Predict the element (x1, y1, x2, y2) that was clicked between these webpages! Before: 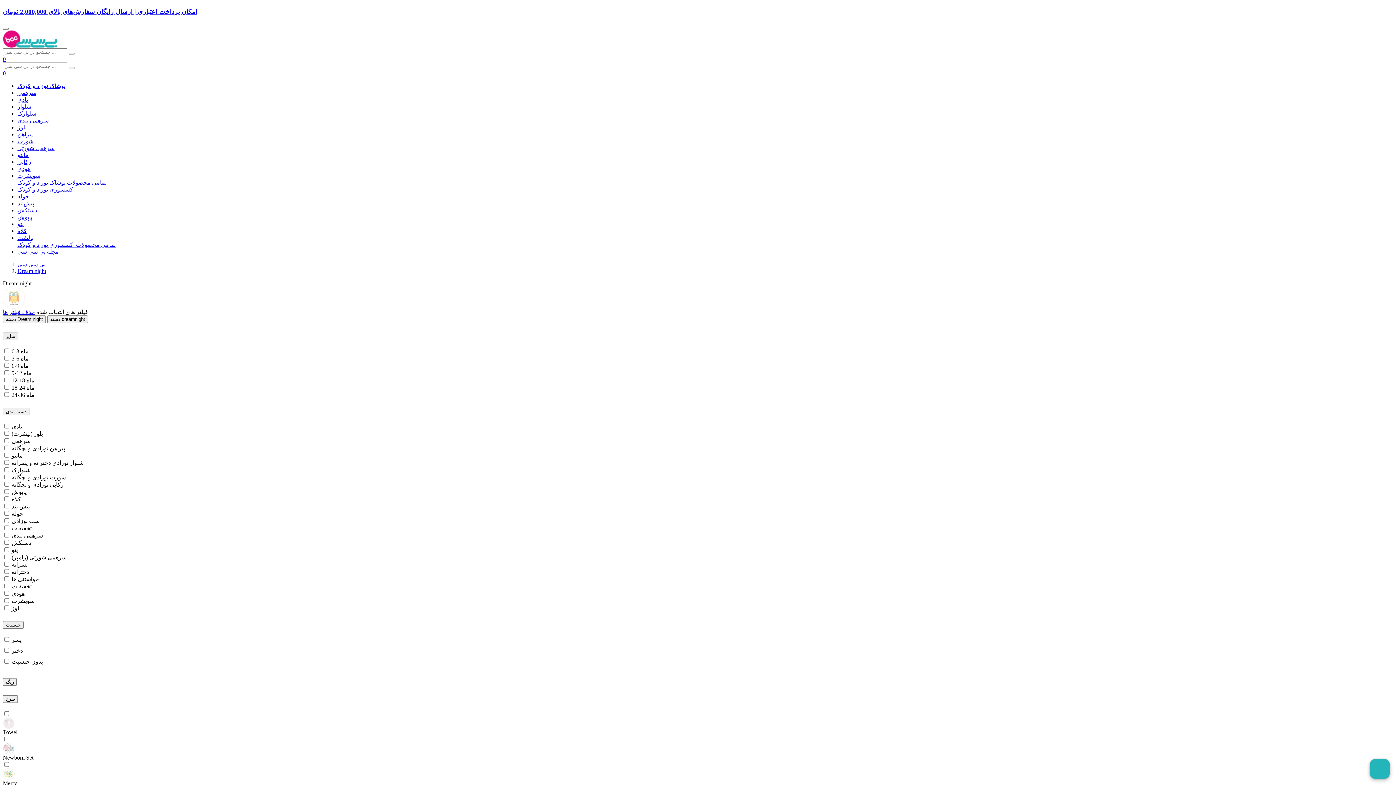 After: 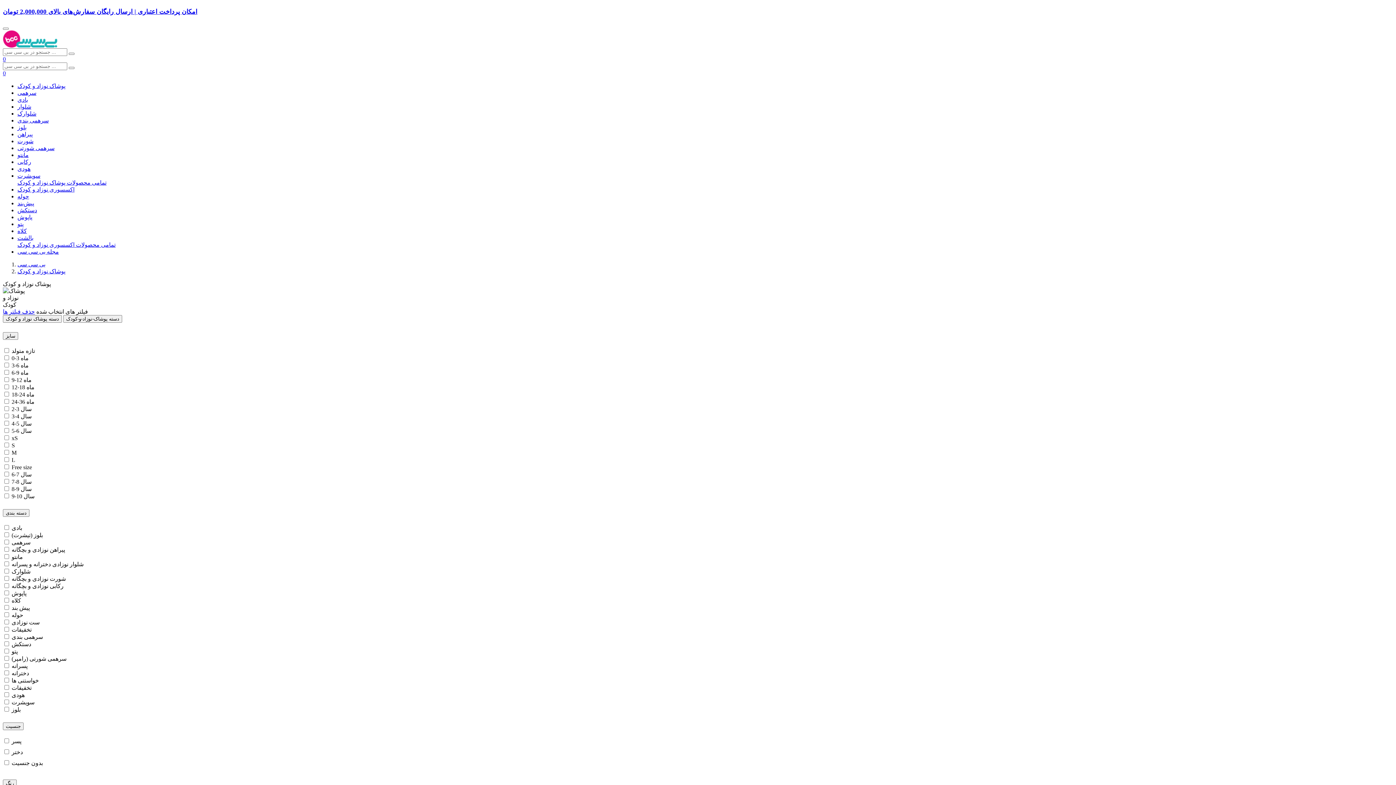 Action: label: تمامی محصولات پوشاک نوزاد و کودک bbox: (17, 179, 106, 185)